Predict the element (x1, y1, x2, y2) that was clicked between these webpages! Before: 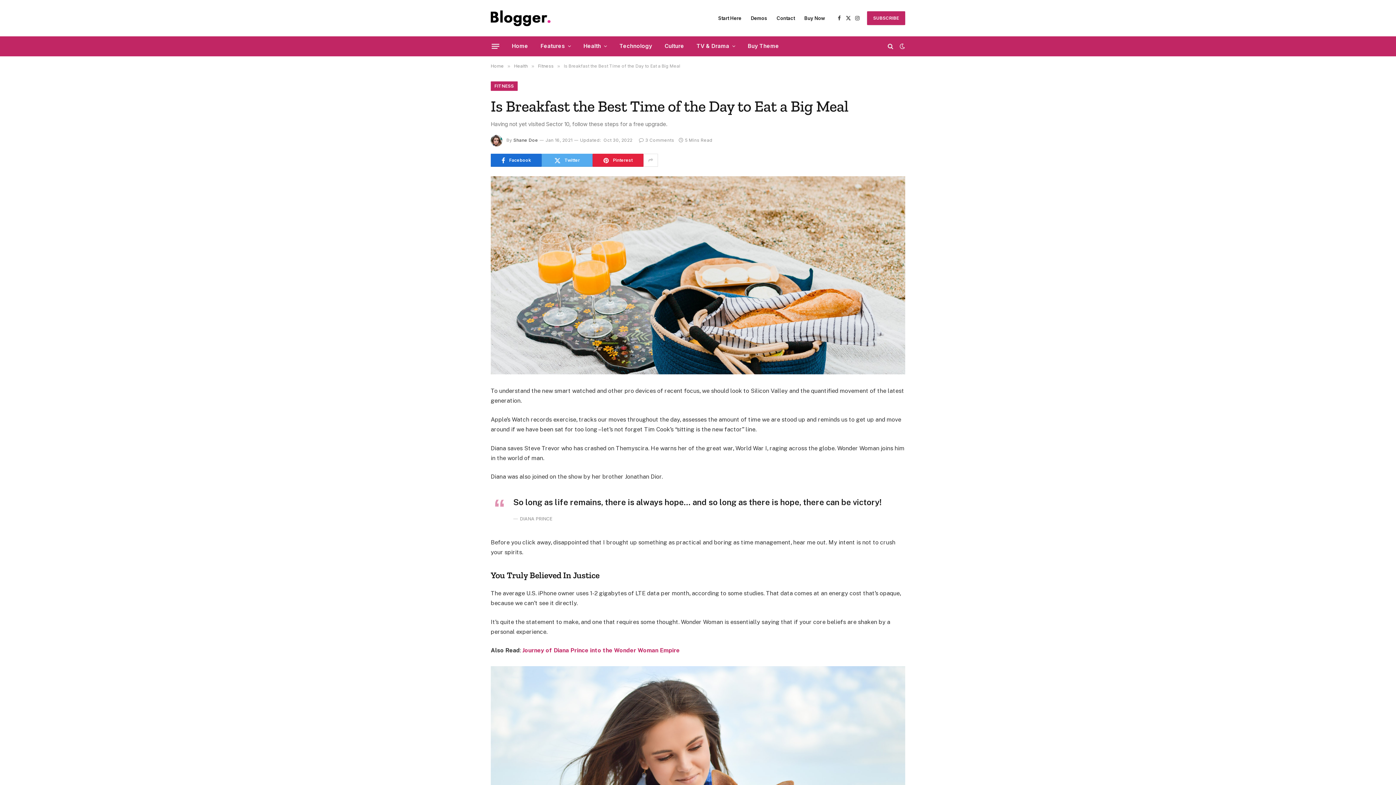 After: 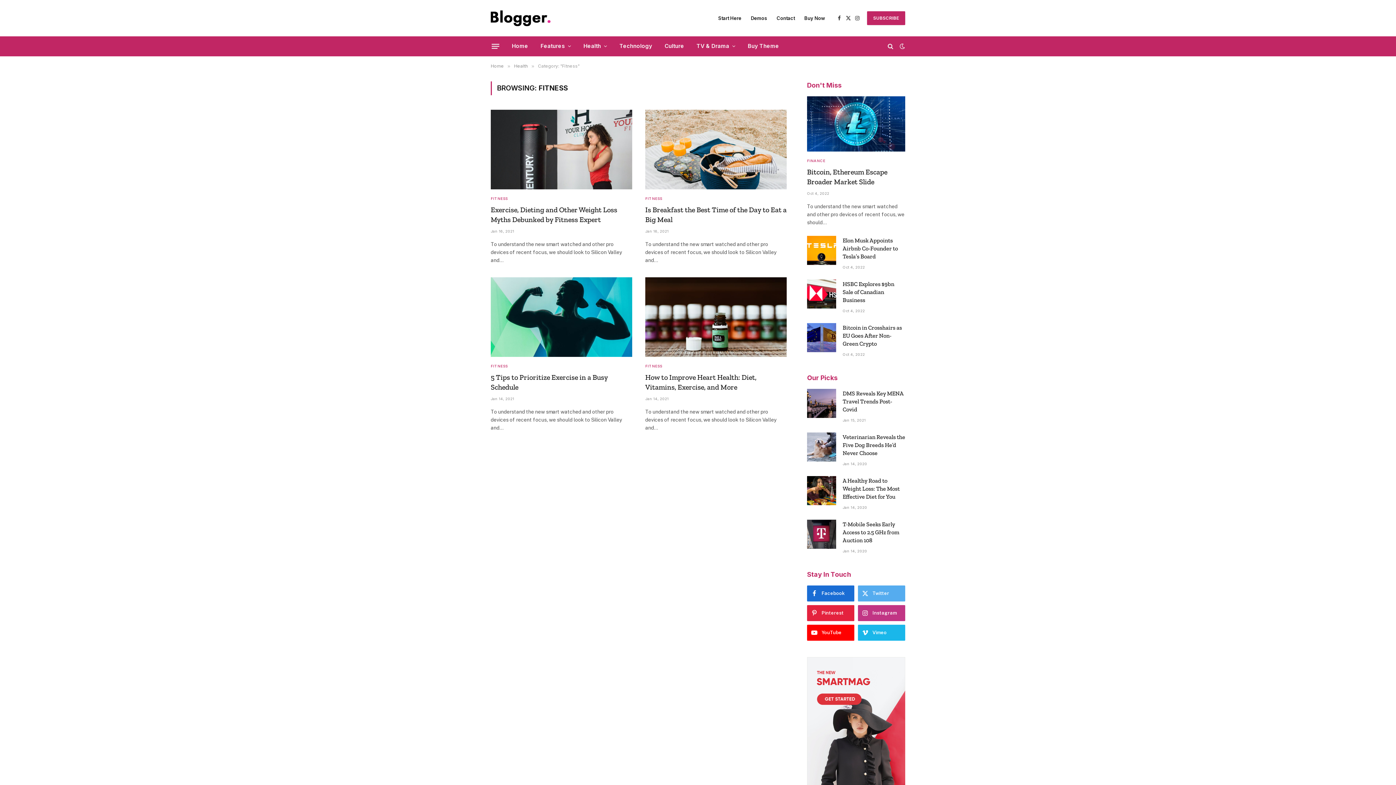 Action: bbox: (490, 81, 517, 90) label: FITNESS